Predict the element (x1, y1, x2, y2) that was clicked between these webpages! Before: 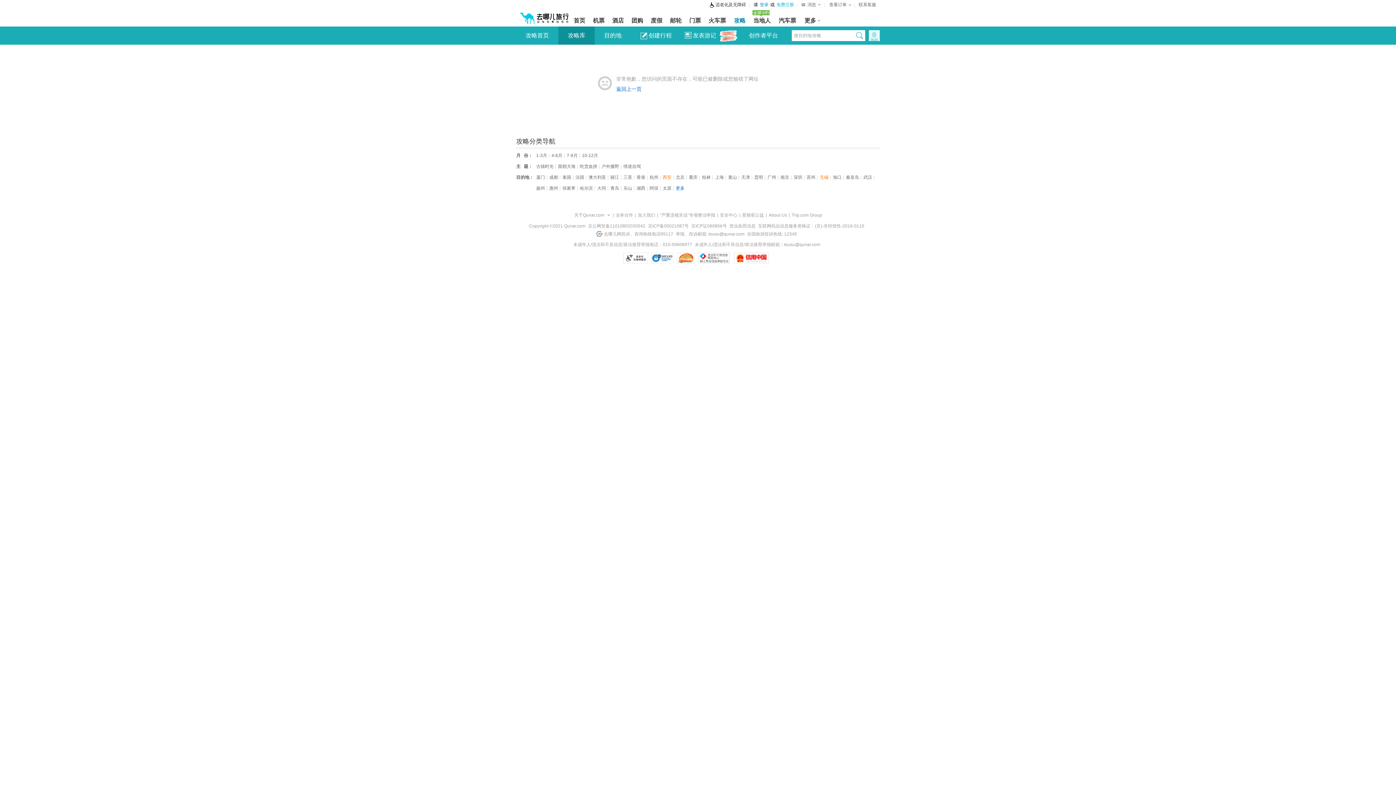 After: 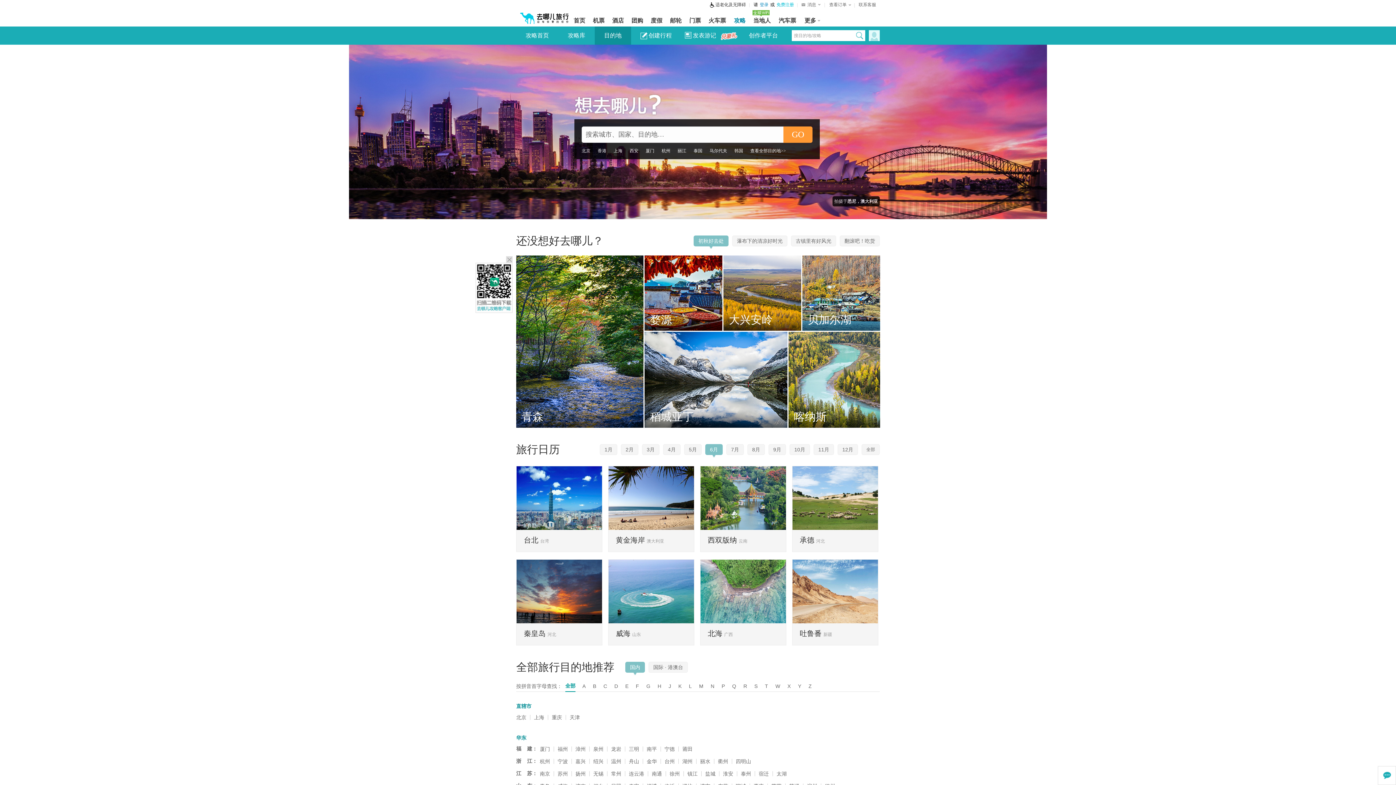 Action: bbox: (594, 26, 631, 44) label: 目的地